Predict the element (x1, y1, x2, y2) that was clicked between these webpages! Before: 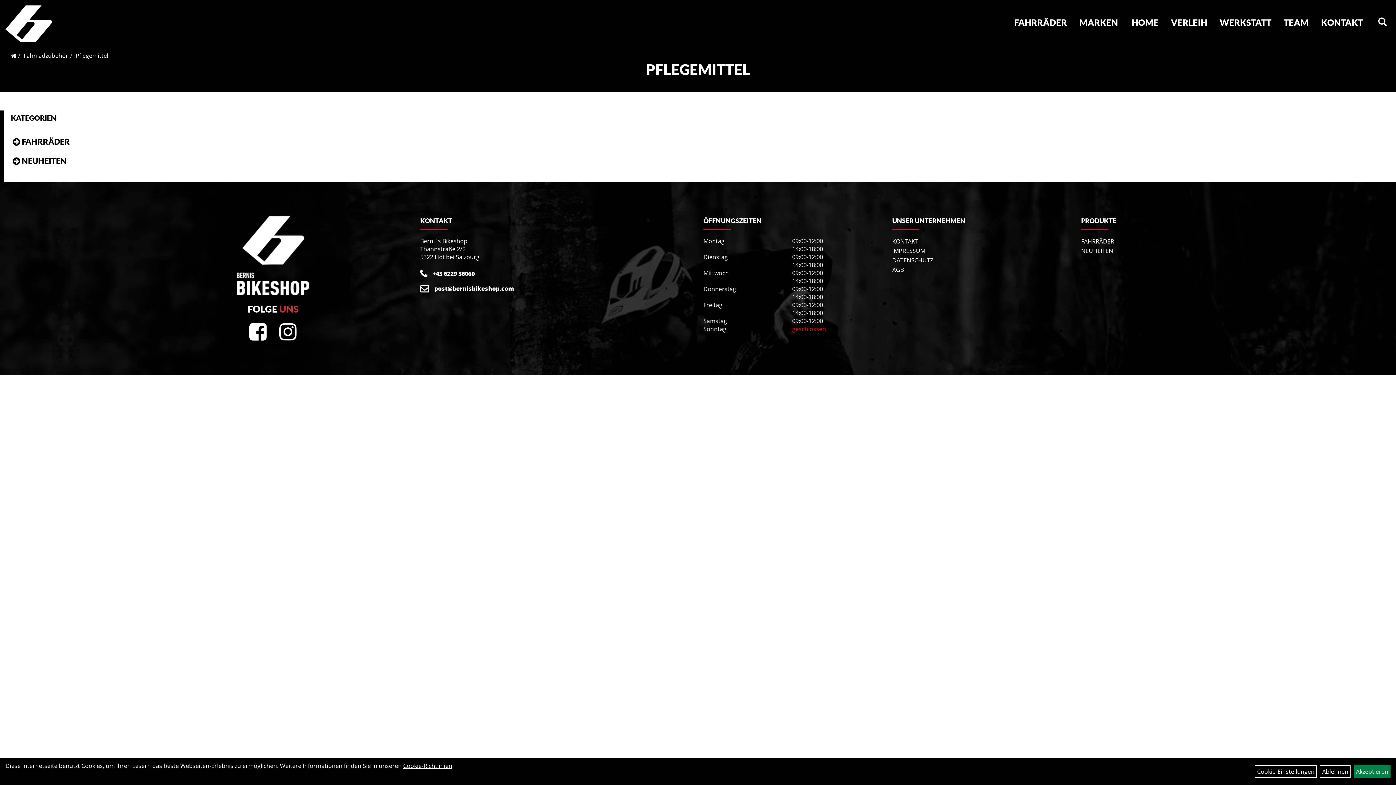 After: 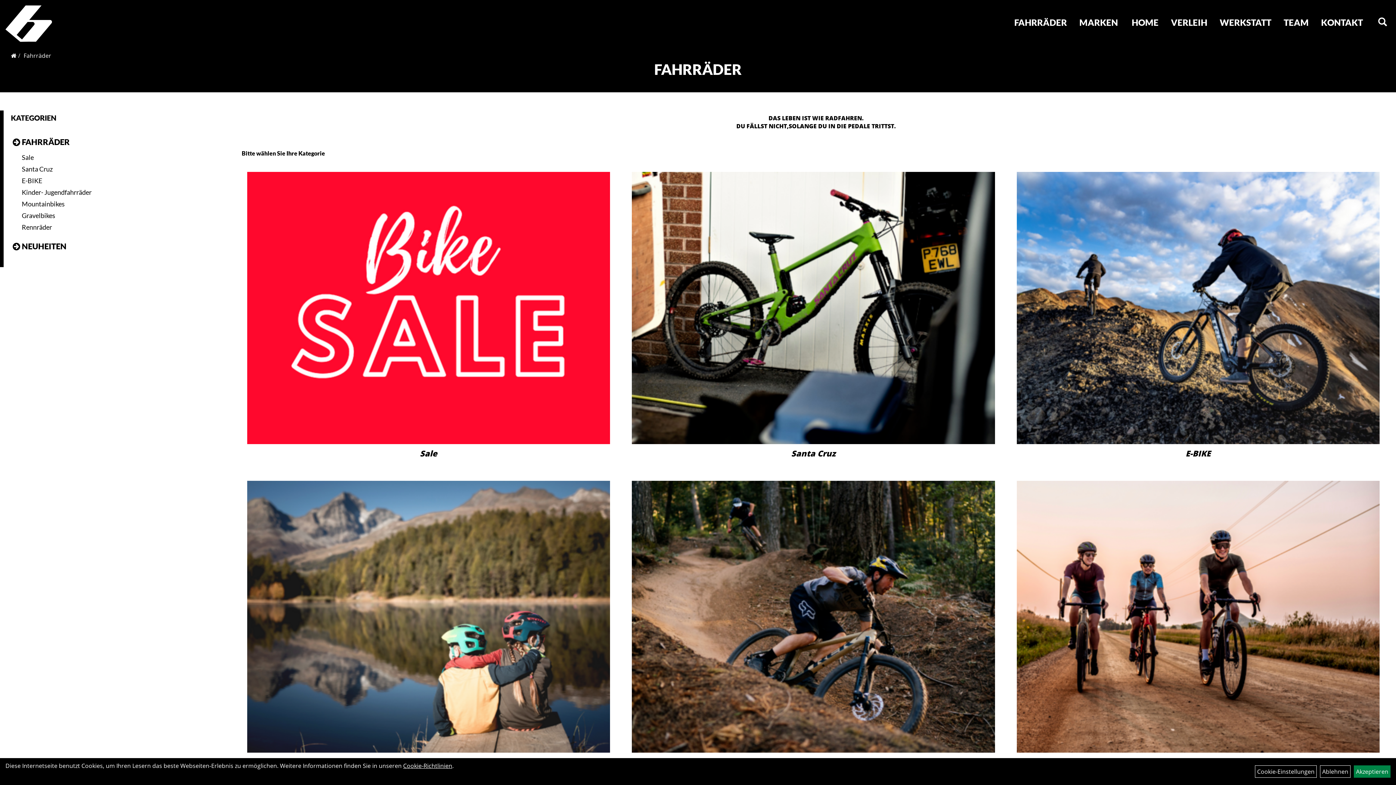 Action: label: FAHRRÄDER bbox: (10, 132, 229, 151)